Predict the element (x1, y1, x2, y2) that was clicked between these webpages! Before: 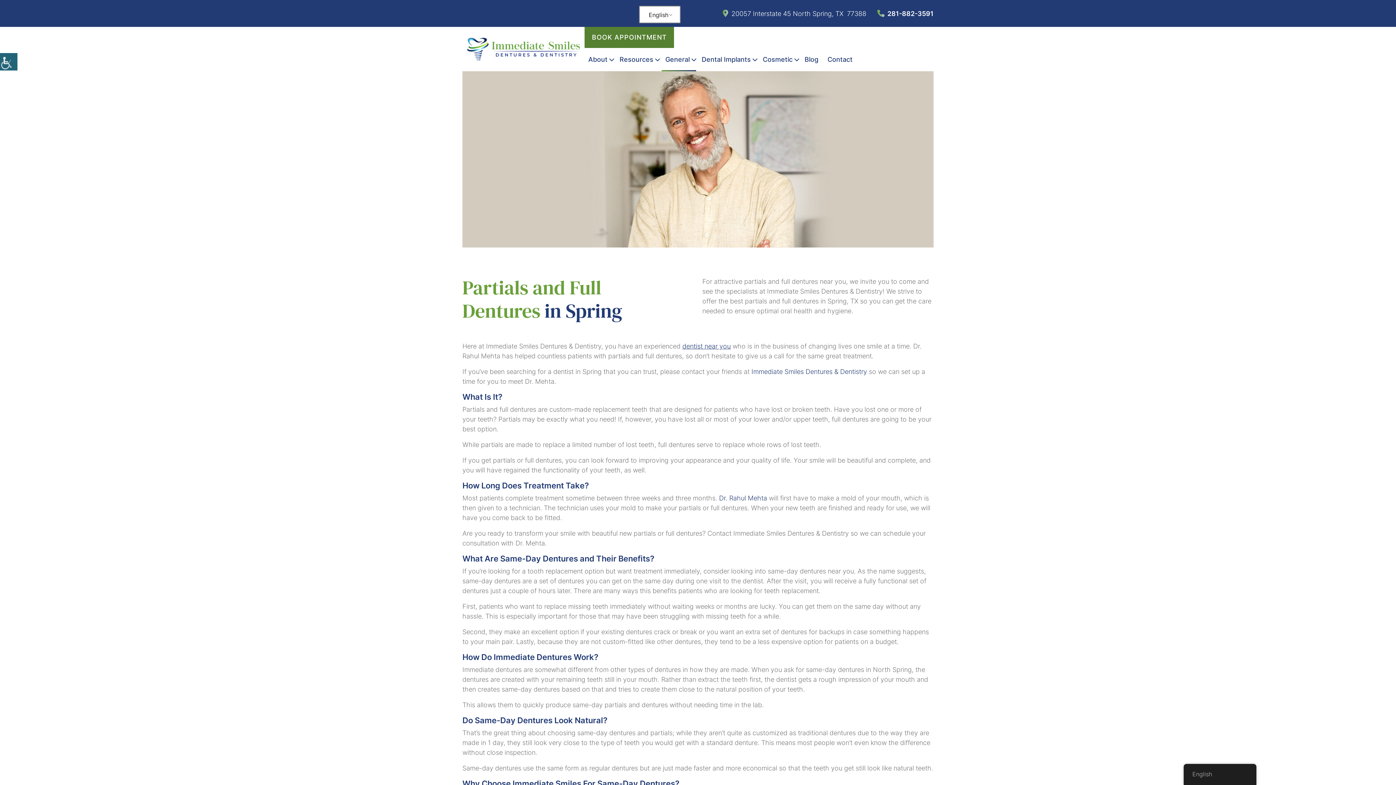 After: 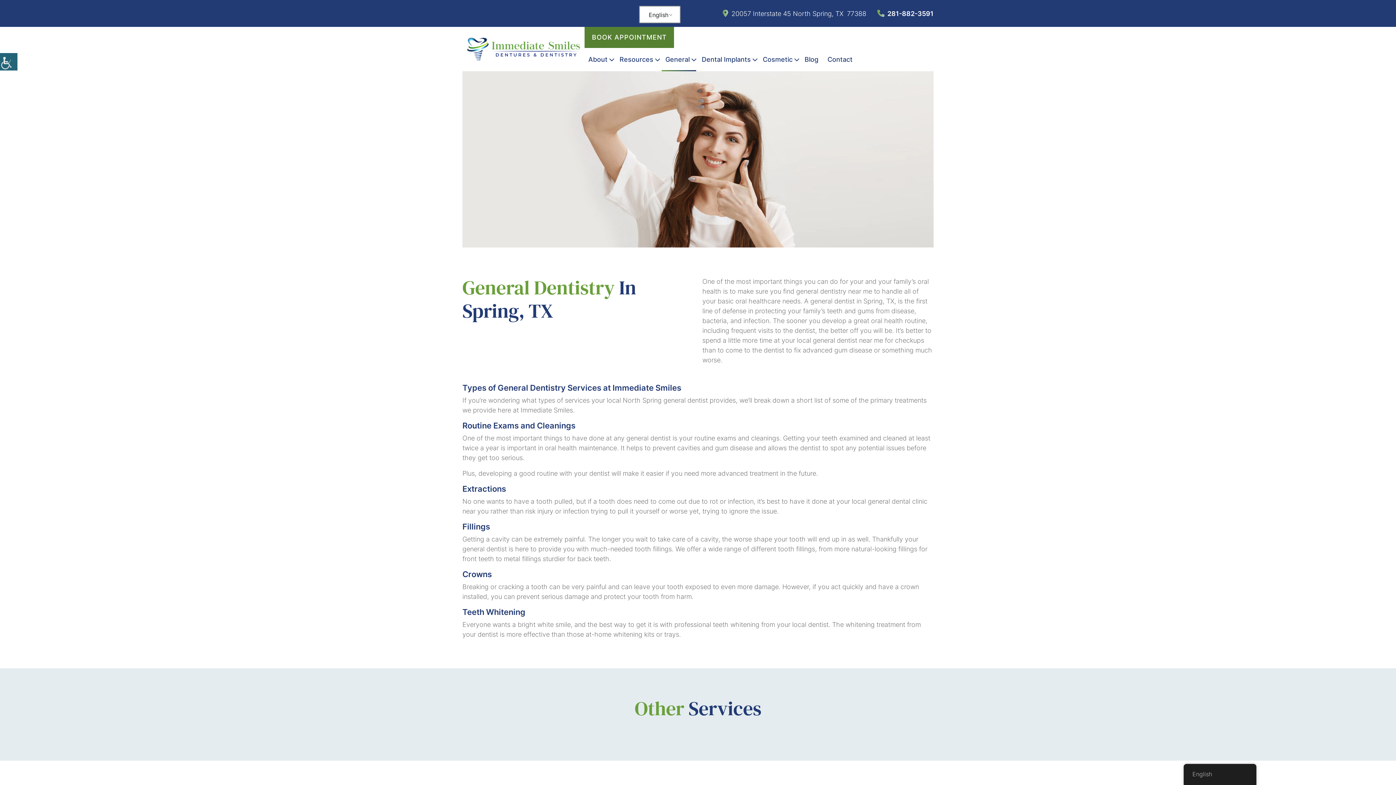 Action: label: General bbox: (661, 48, 696, 71)